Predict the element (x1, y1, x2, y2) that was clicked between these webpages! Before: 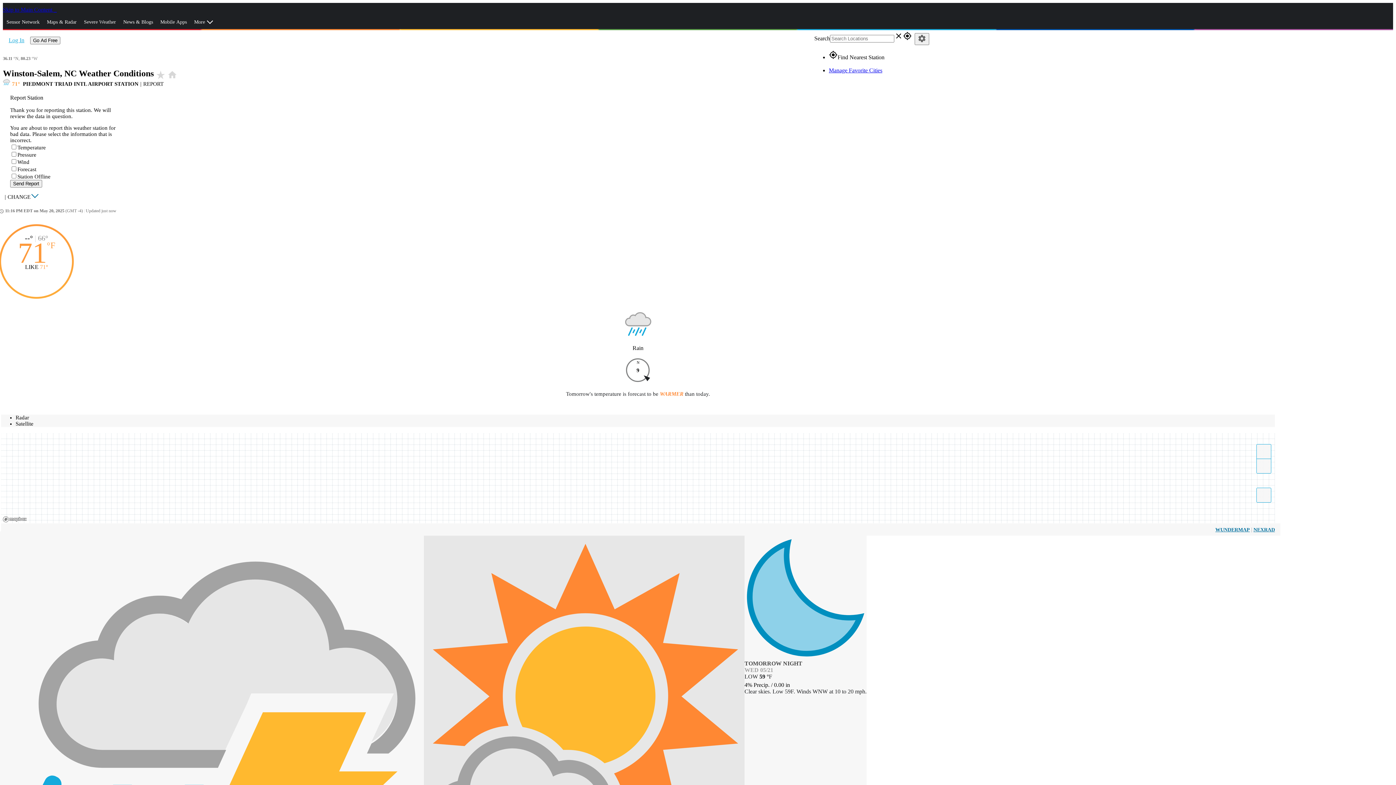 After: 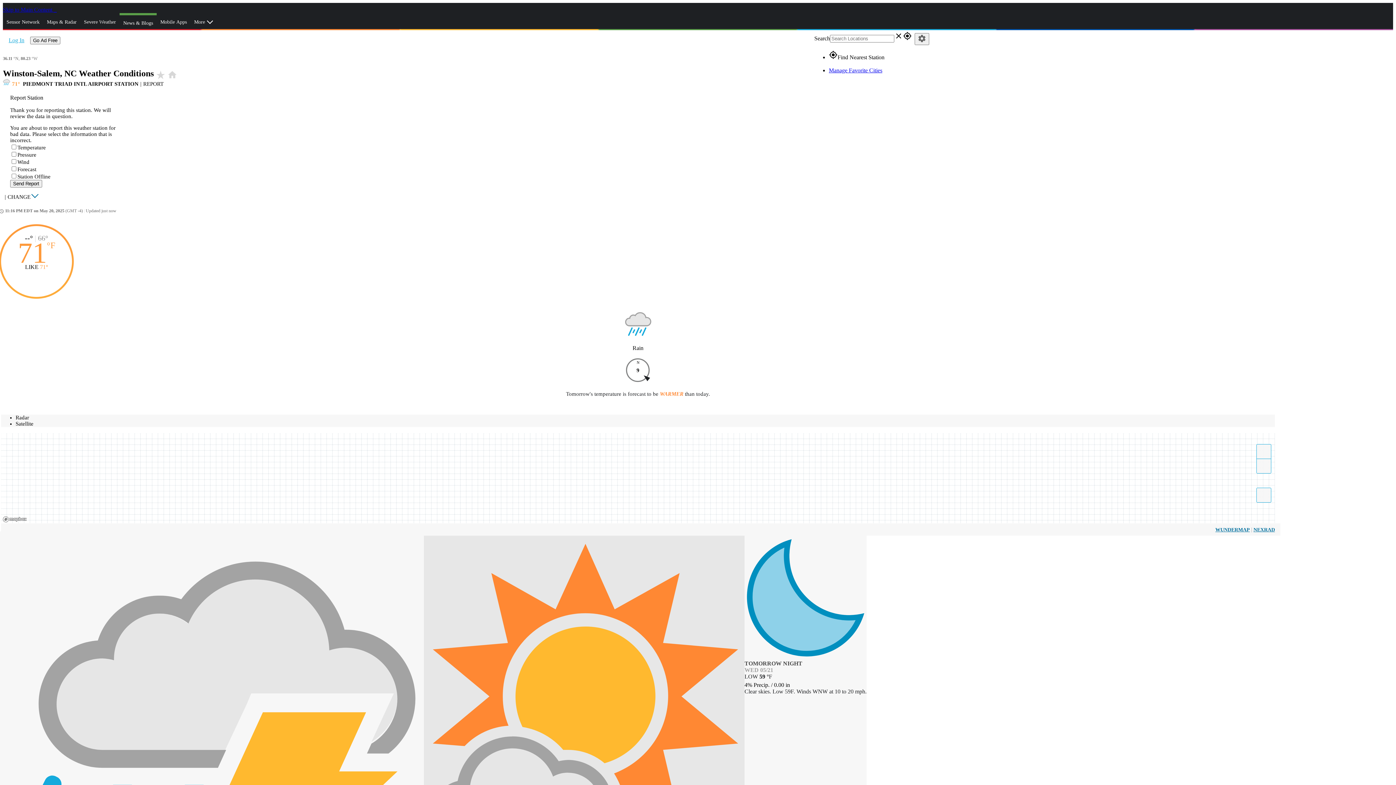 Action: label: News & Blogs bbox: (119, 13, 156, 31)